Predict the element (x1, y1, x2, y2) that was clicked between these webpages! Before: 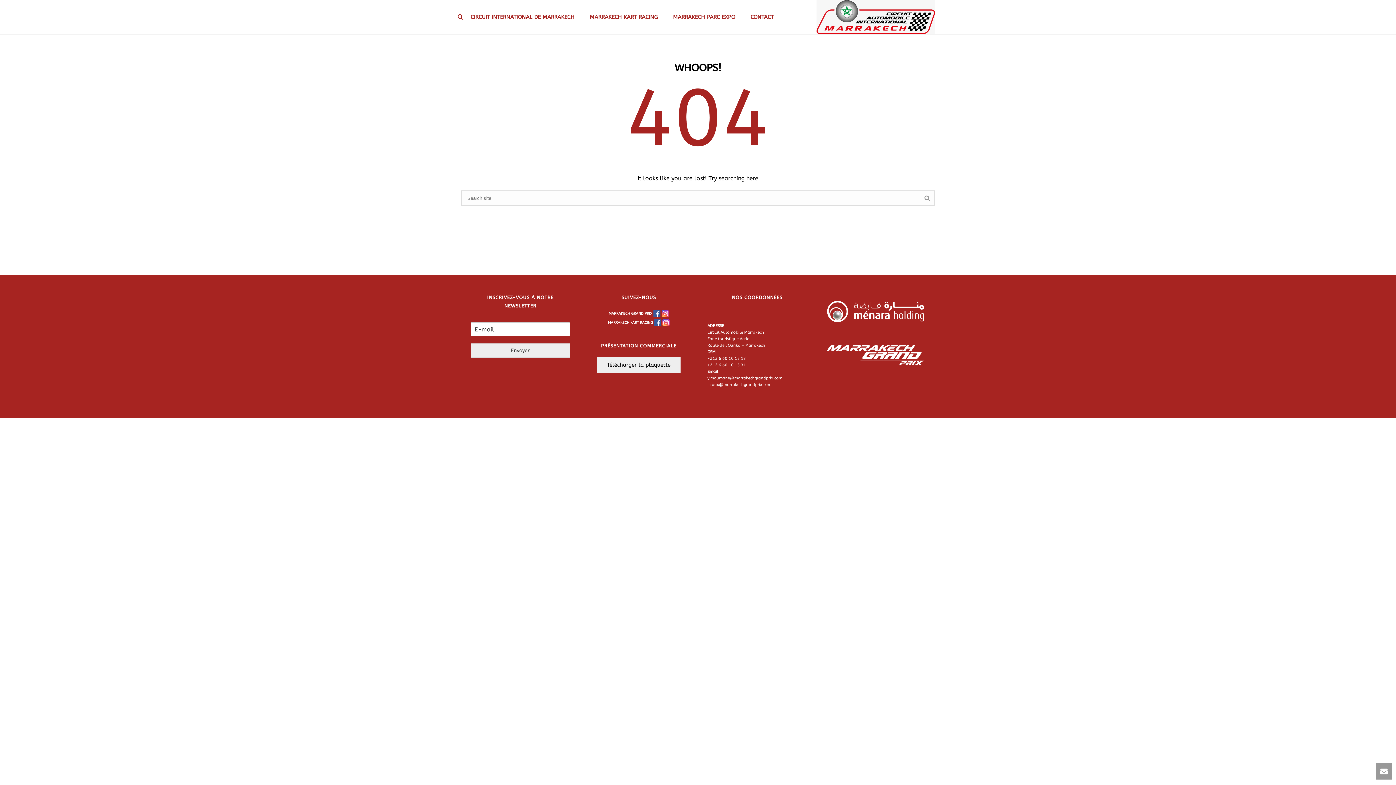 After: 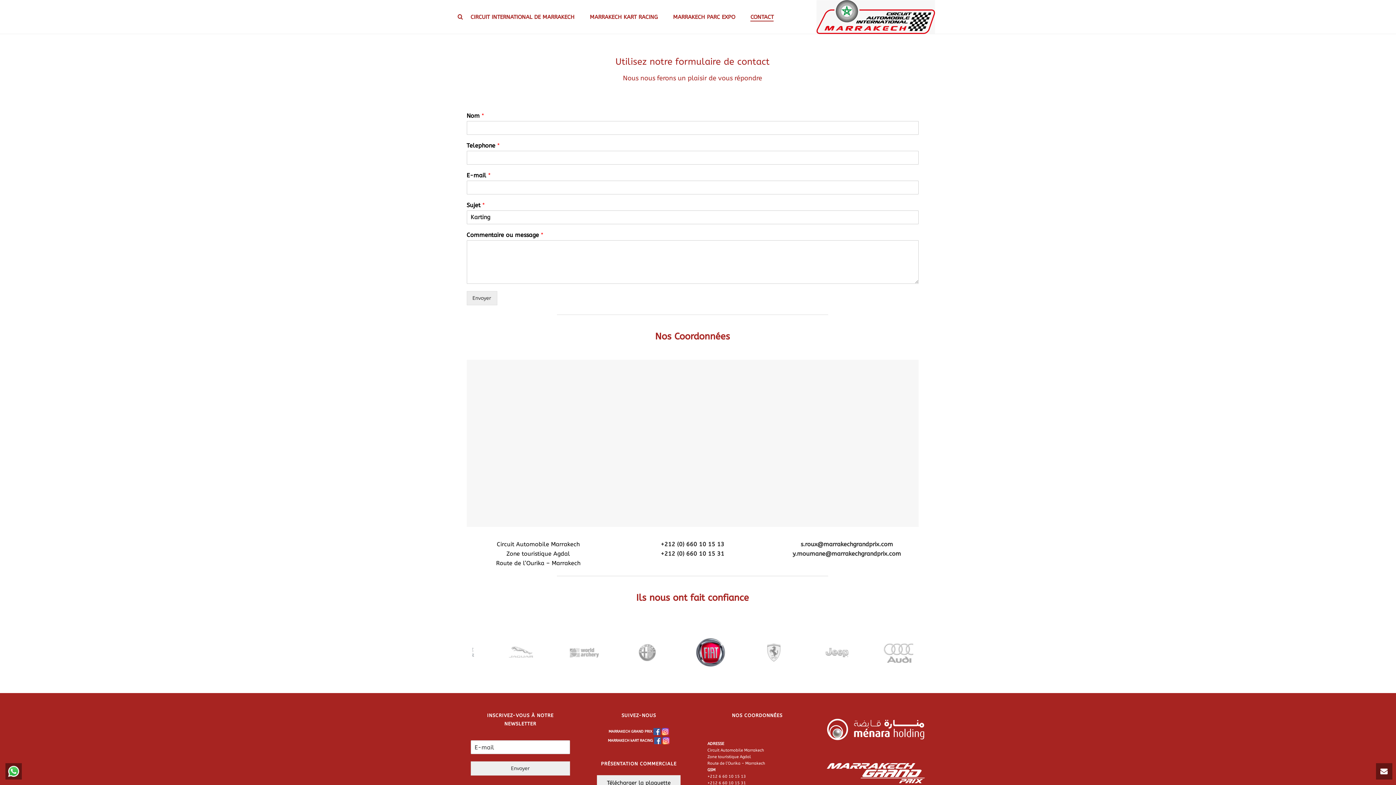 Action: label: CONTACT bbox: (743, 12, 781, 21)